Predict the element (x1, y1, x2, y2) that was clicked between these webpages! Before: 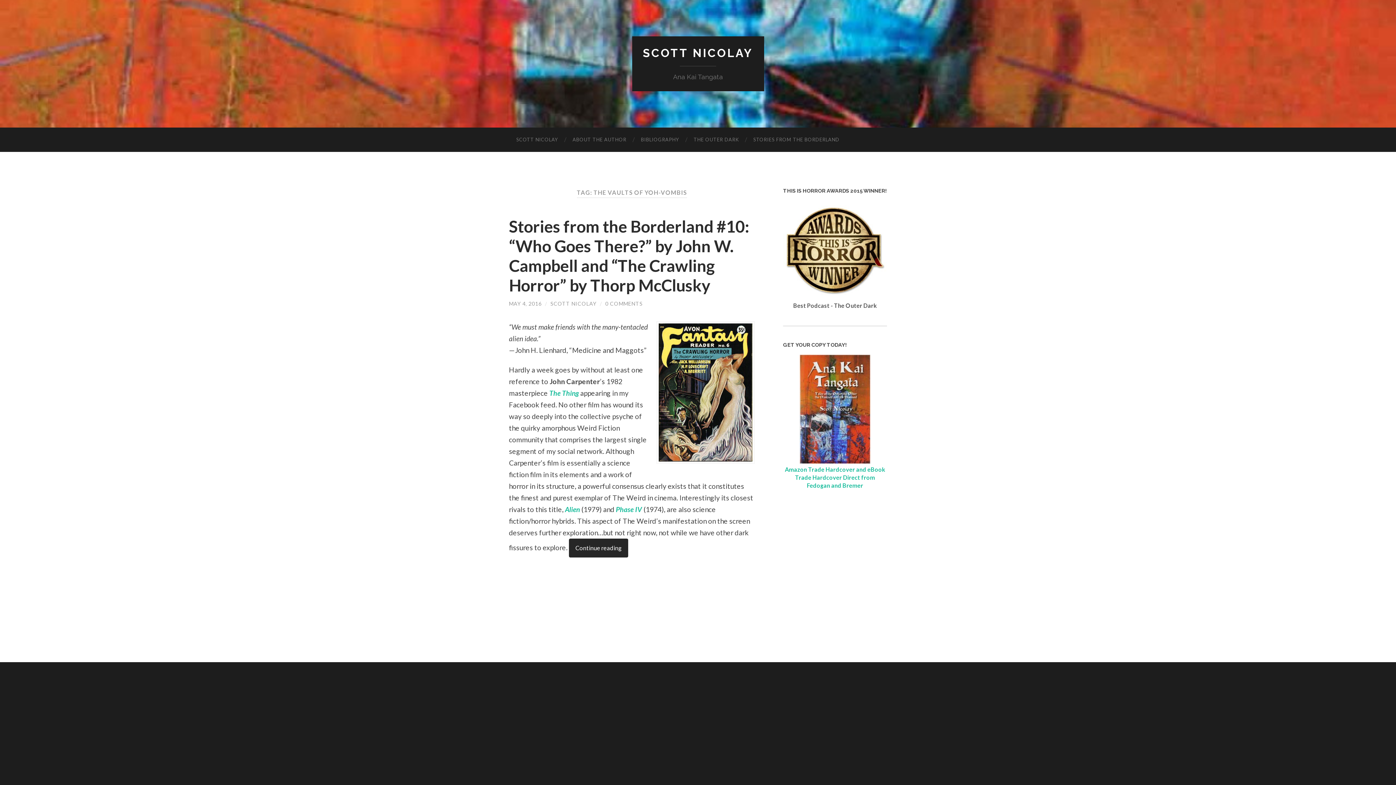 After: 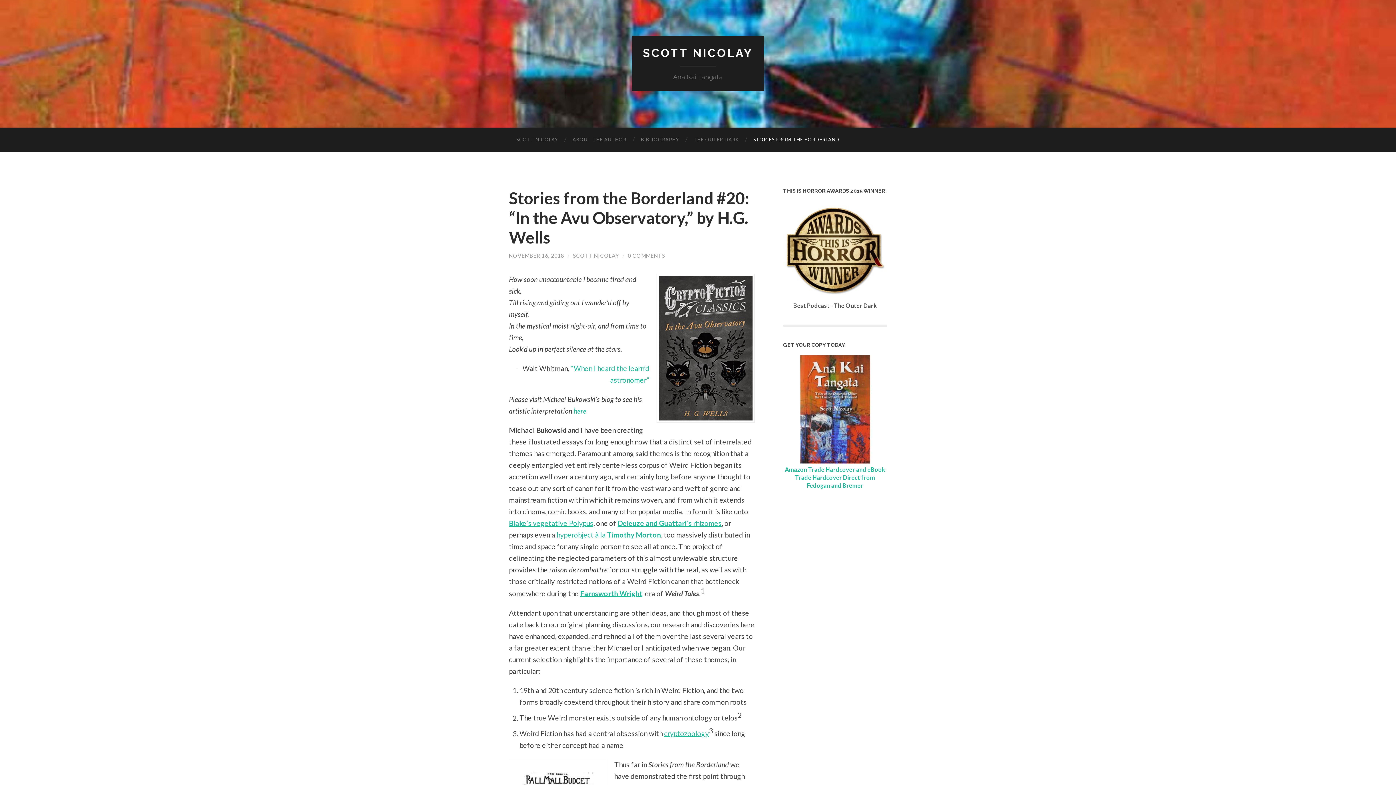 Action: bbox: (746, 127, 846, 152) label: STORIES FROM THE BORDERLAND